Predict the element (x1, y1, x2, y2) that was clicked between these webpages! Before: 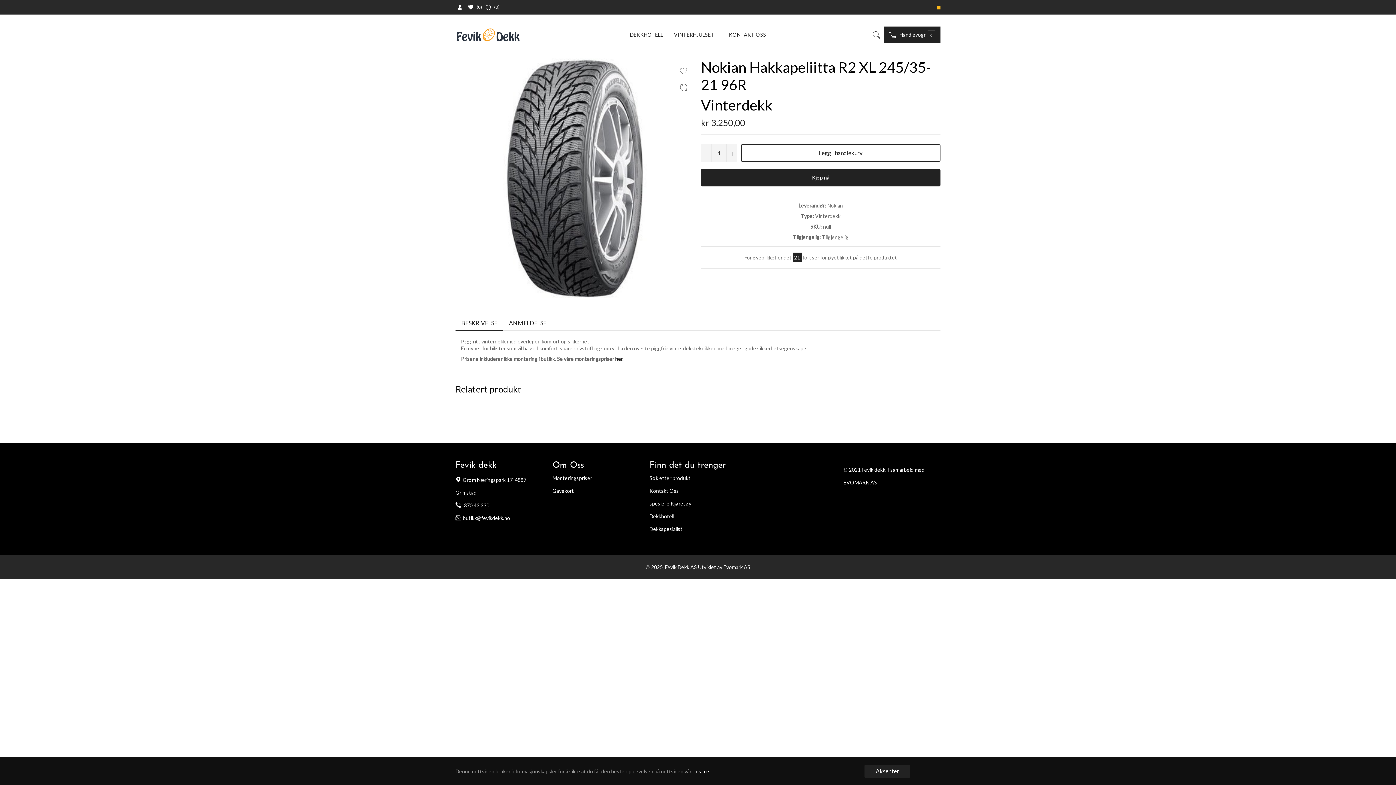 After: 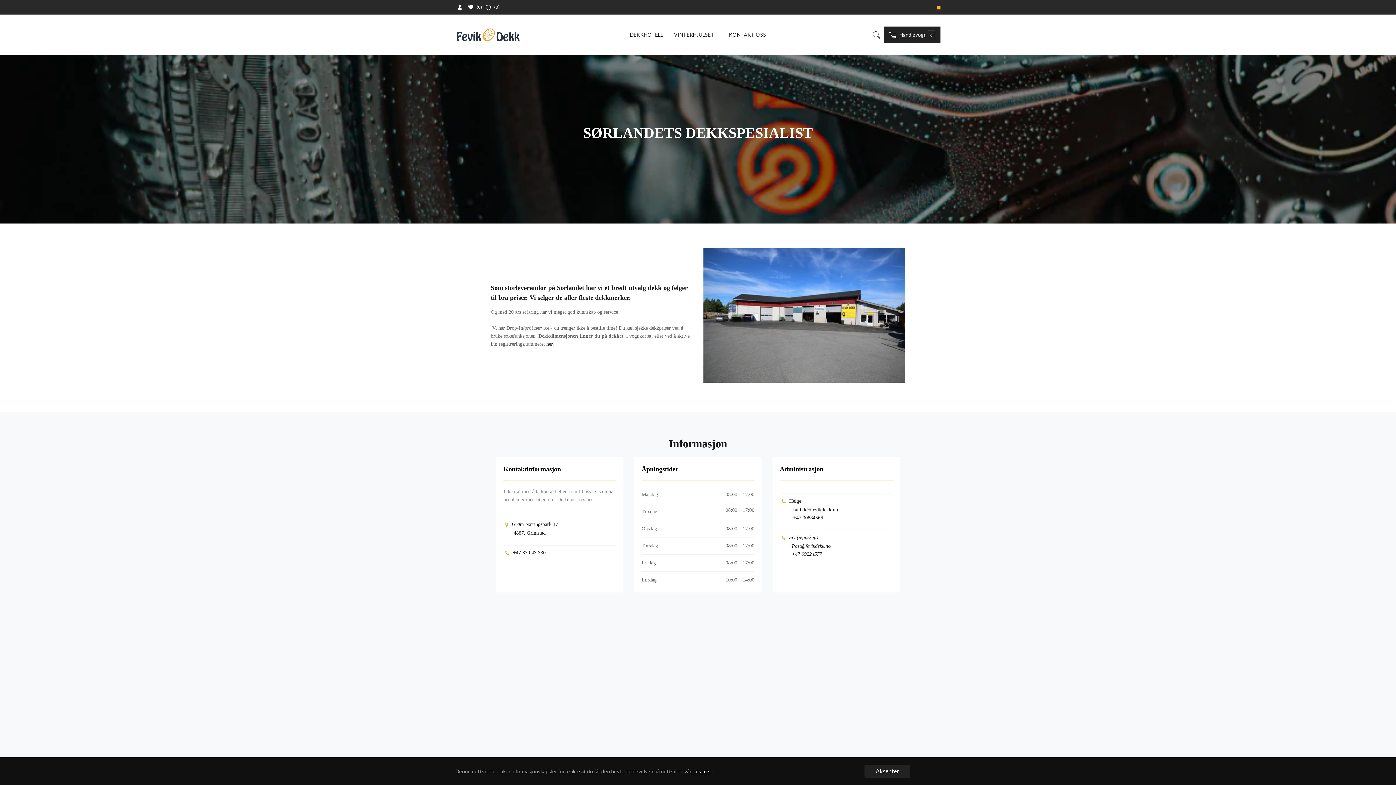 Action: label: Dekkspesialist bbox: (649, 526, 682, 532)